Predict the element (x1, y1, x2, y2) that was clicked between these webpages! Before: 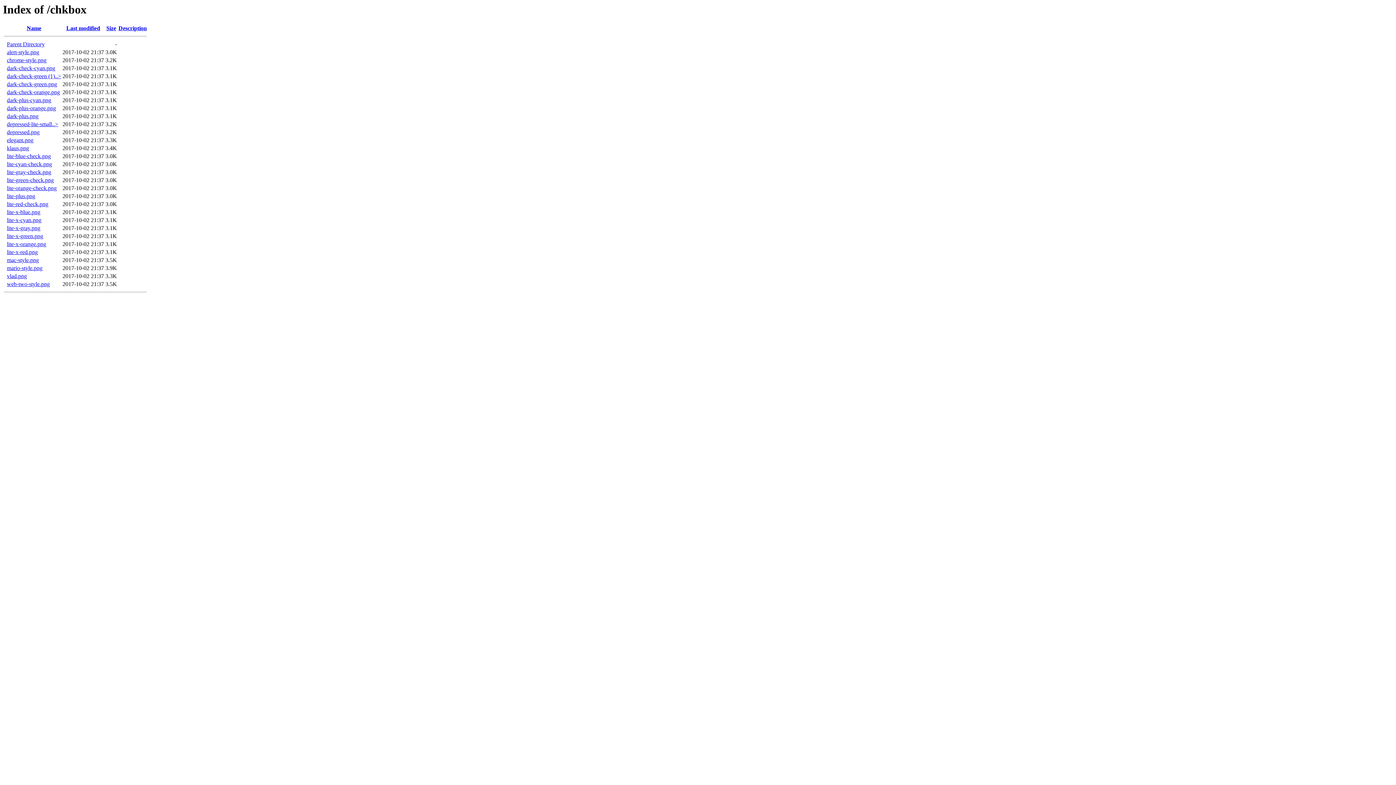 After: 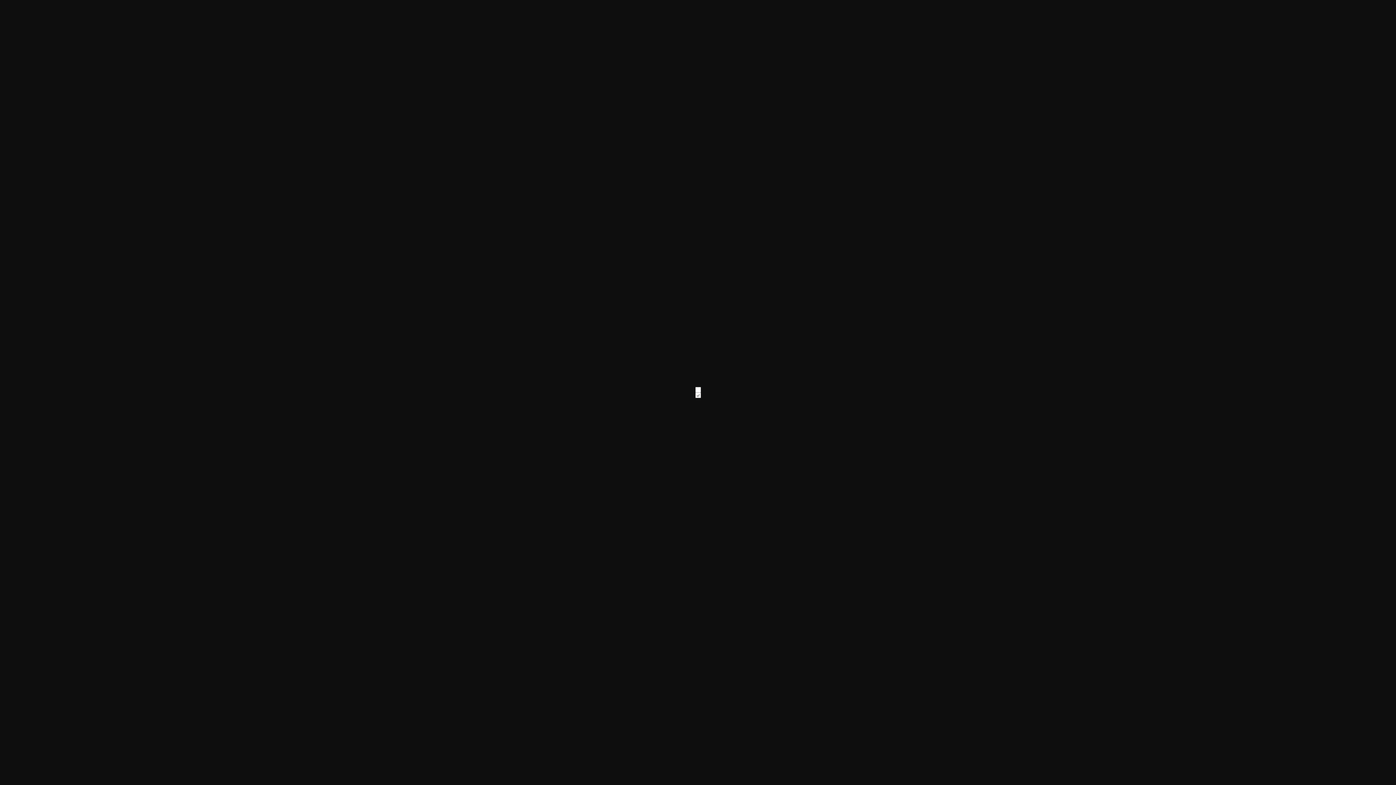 Action: bbox: (6, 169, 51, 175) label: lite-gray-check.png